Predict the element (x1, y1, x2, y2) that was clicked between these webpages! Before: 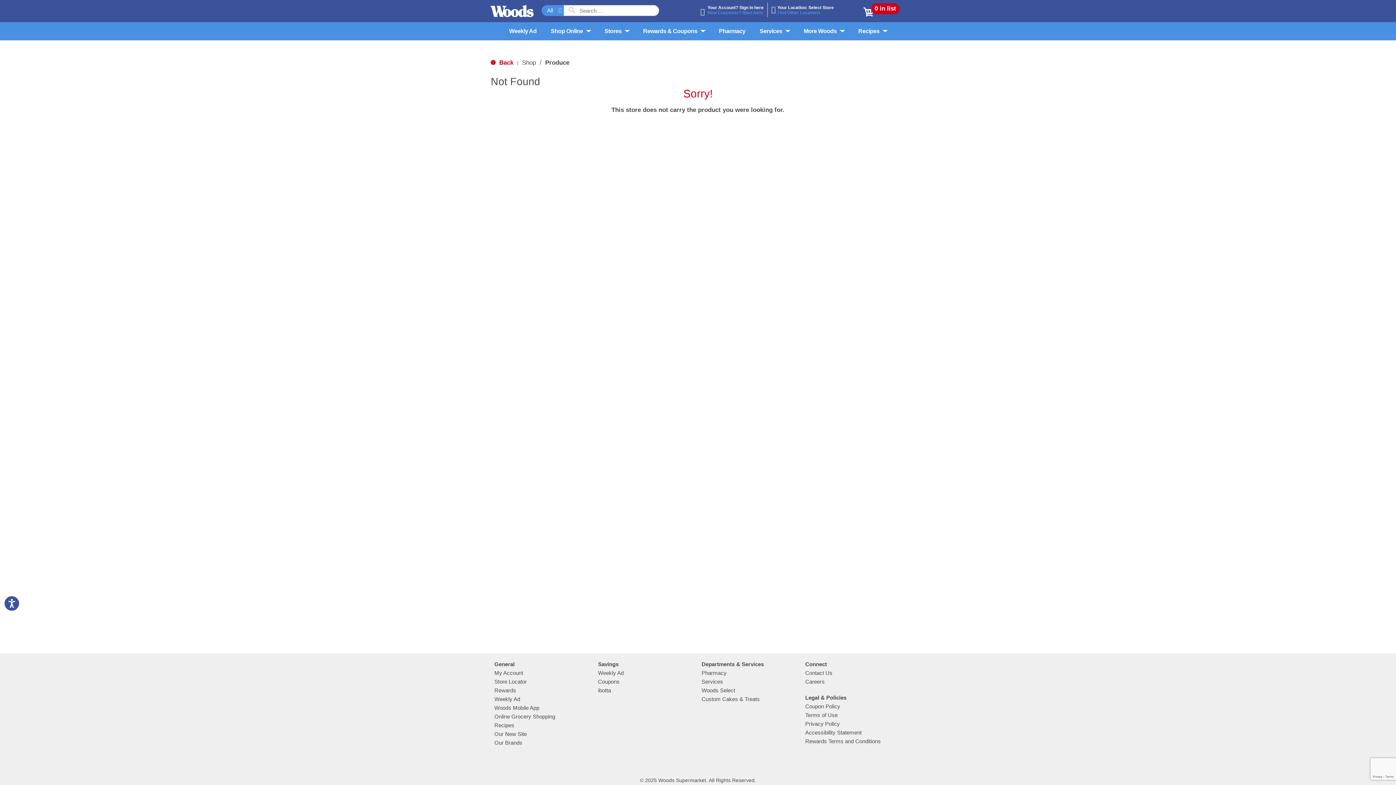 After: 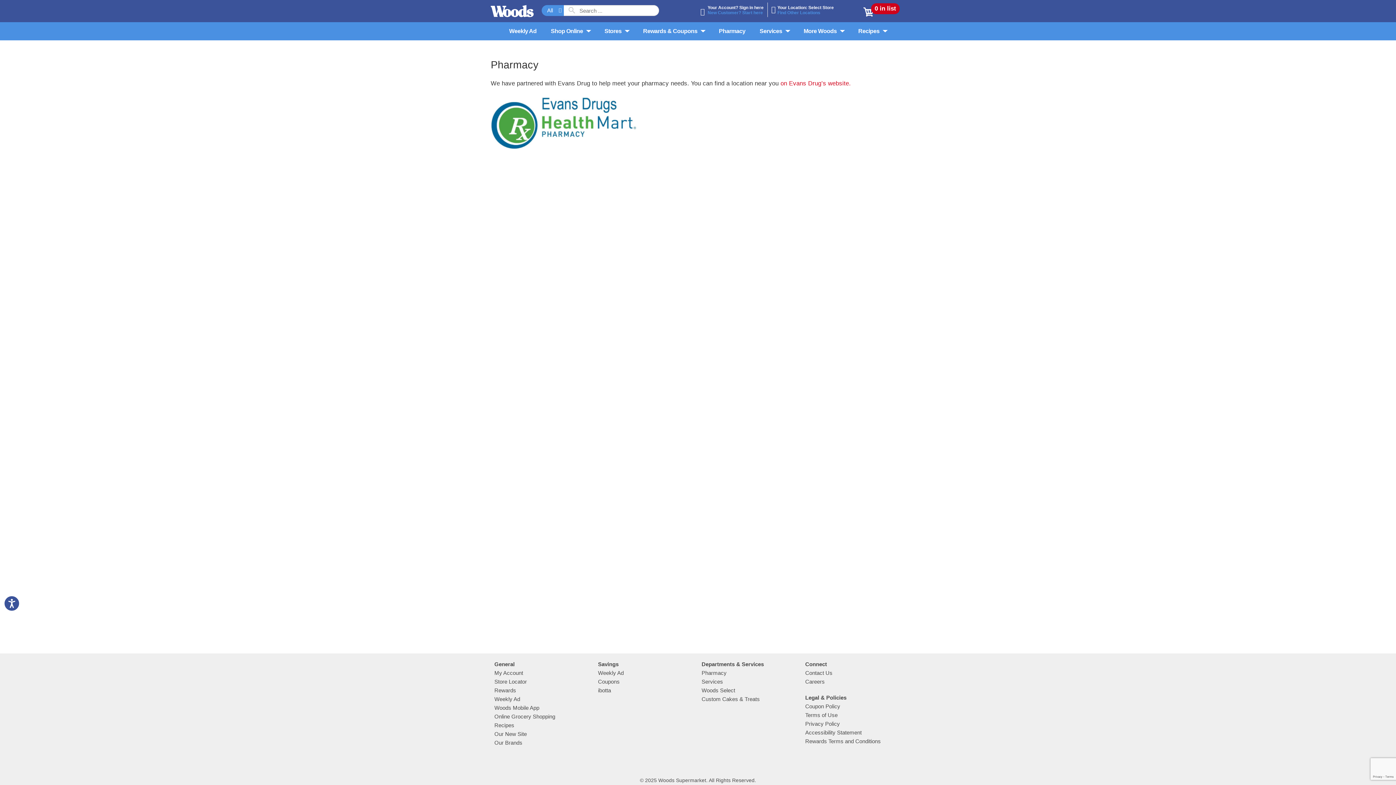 Action: bbox: (712, 21, 751, 39) label: Pharmacy